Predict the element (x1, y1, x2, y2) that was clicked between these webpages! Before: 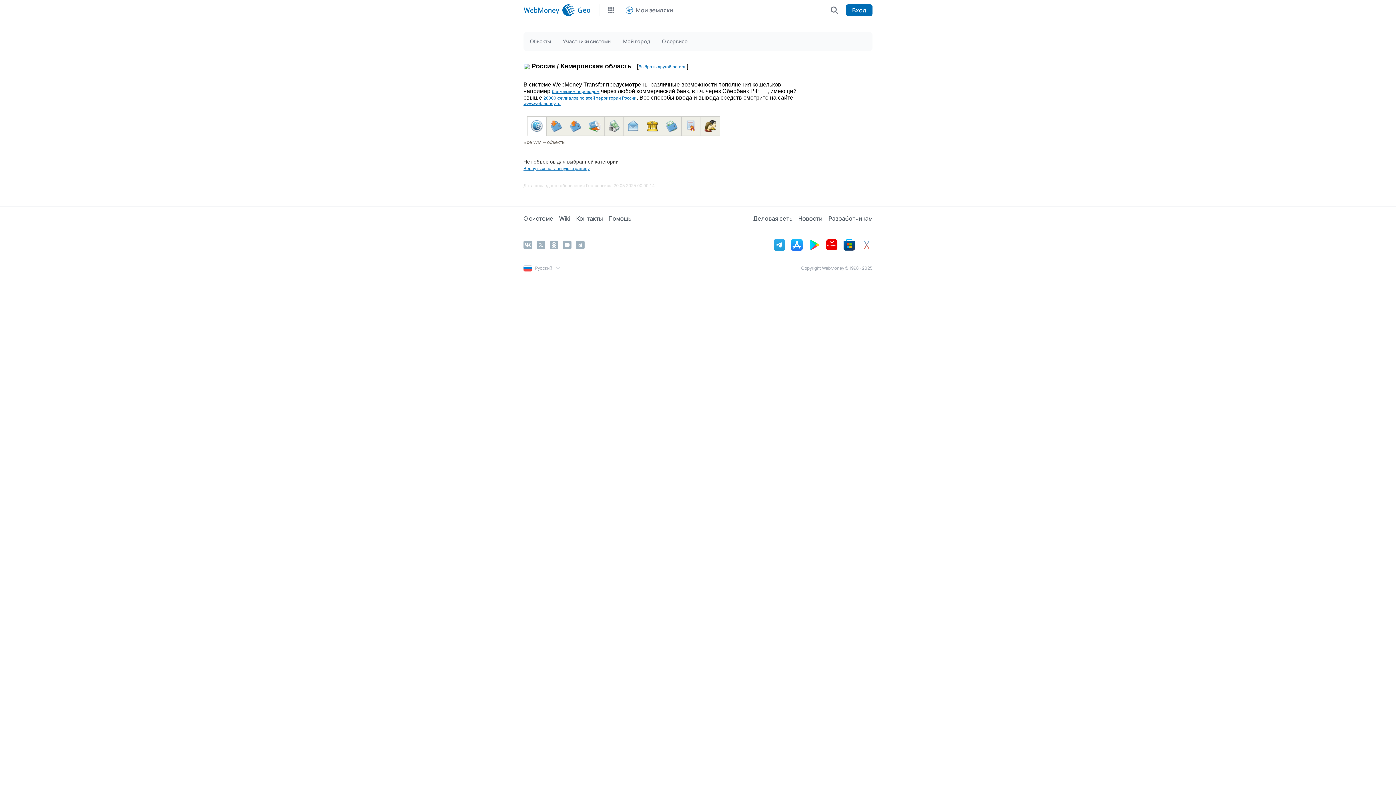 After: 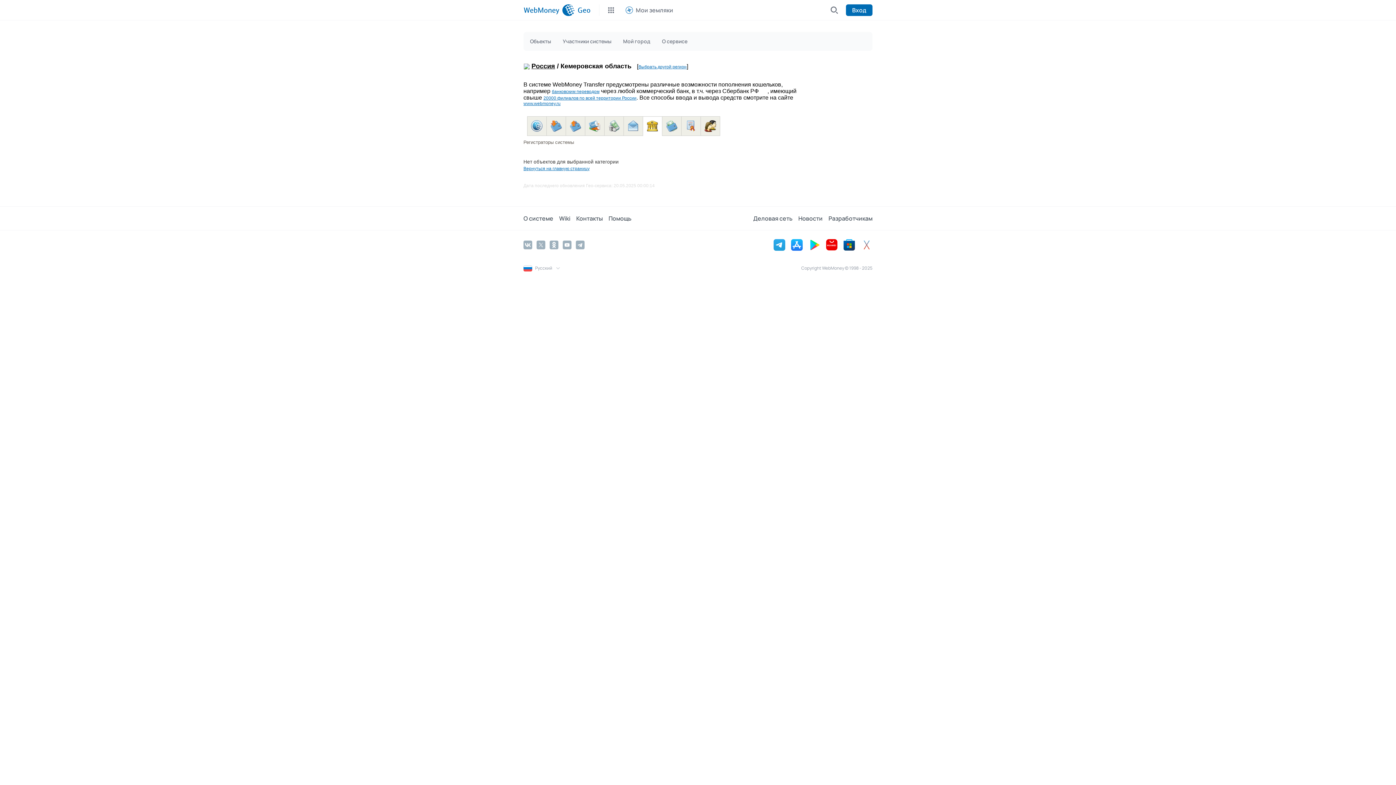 Action: bbox: (646, 123, 658, 128)